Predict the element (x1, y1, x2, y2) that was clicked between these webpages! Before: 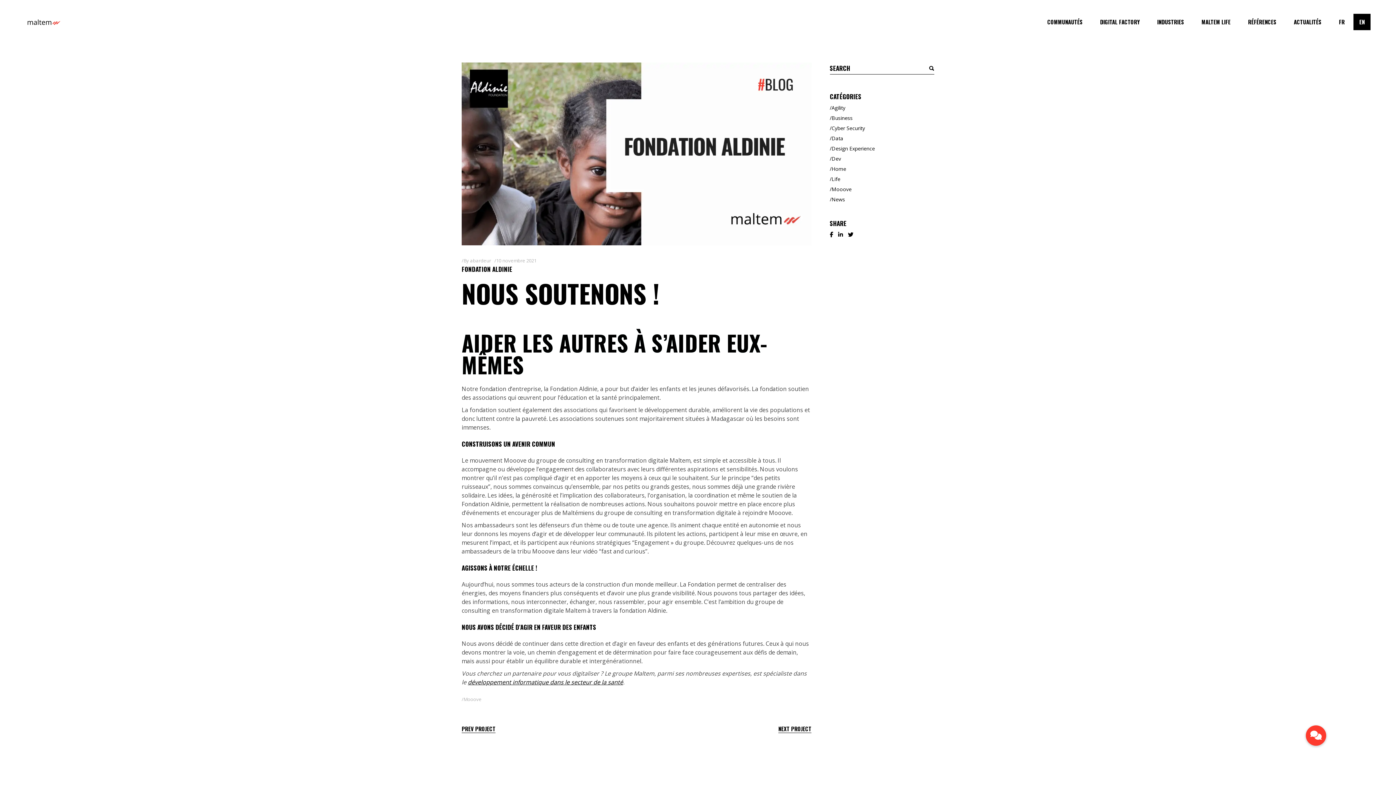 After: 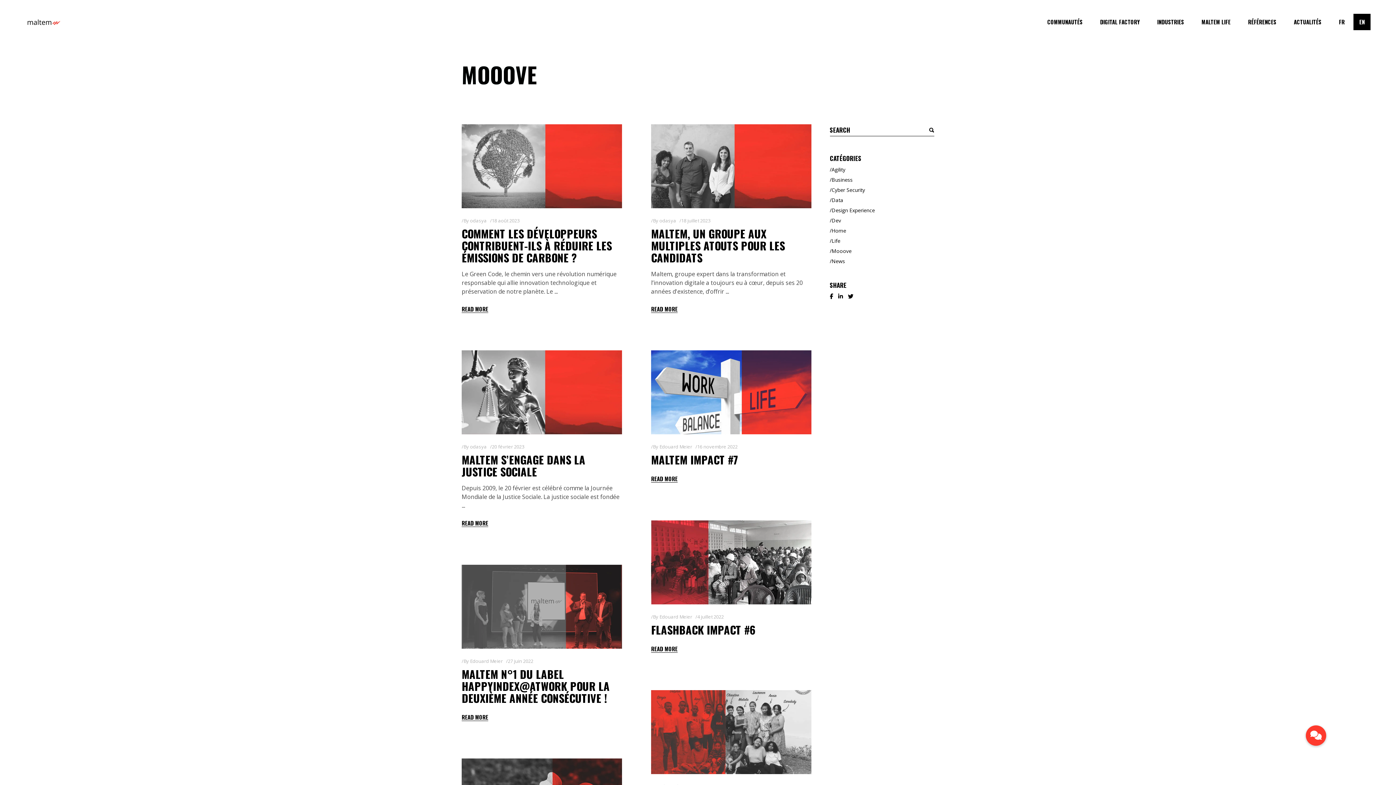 Action: label: Mooove bbox: (831, 185, 851, 193)